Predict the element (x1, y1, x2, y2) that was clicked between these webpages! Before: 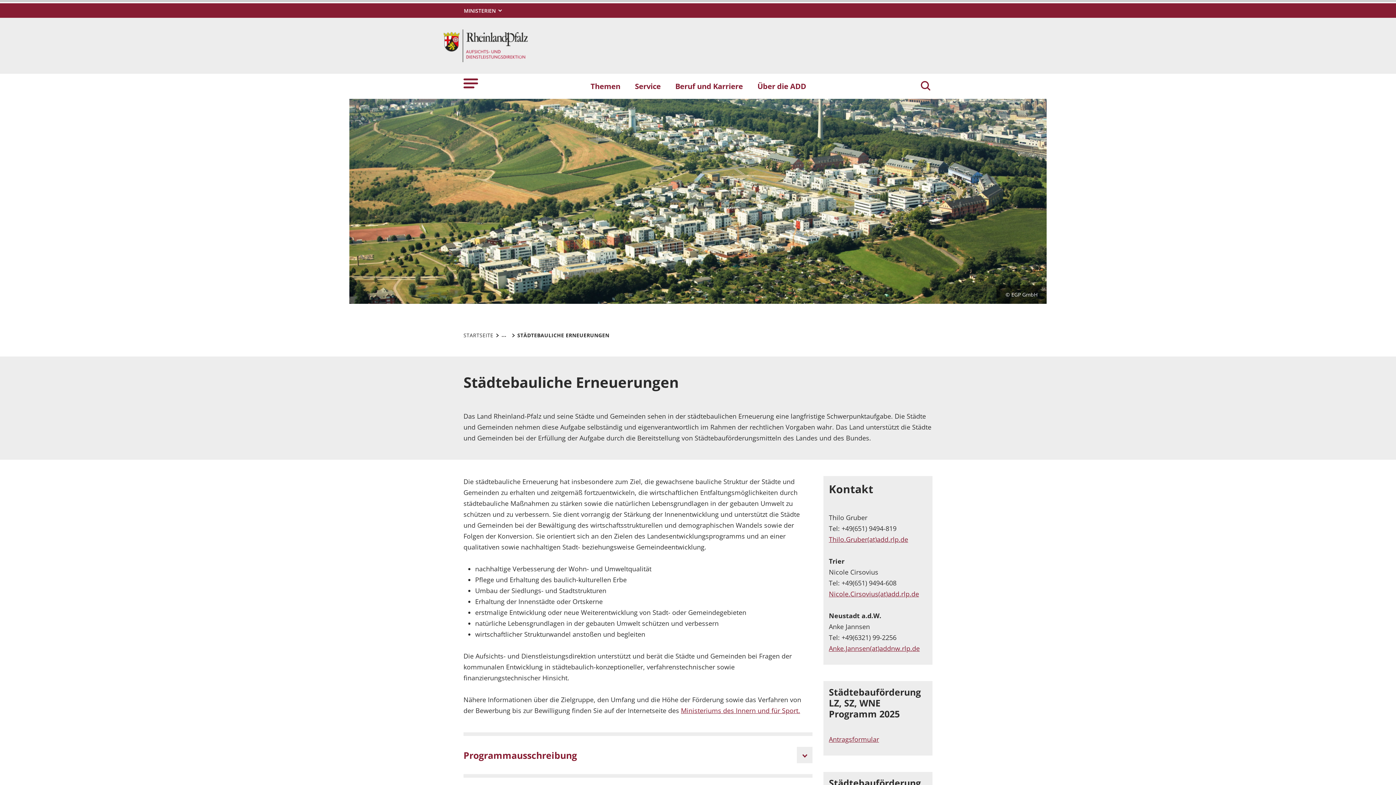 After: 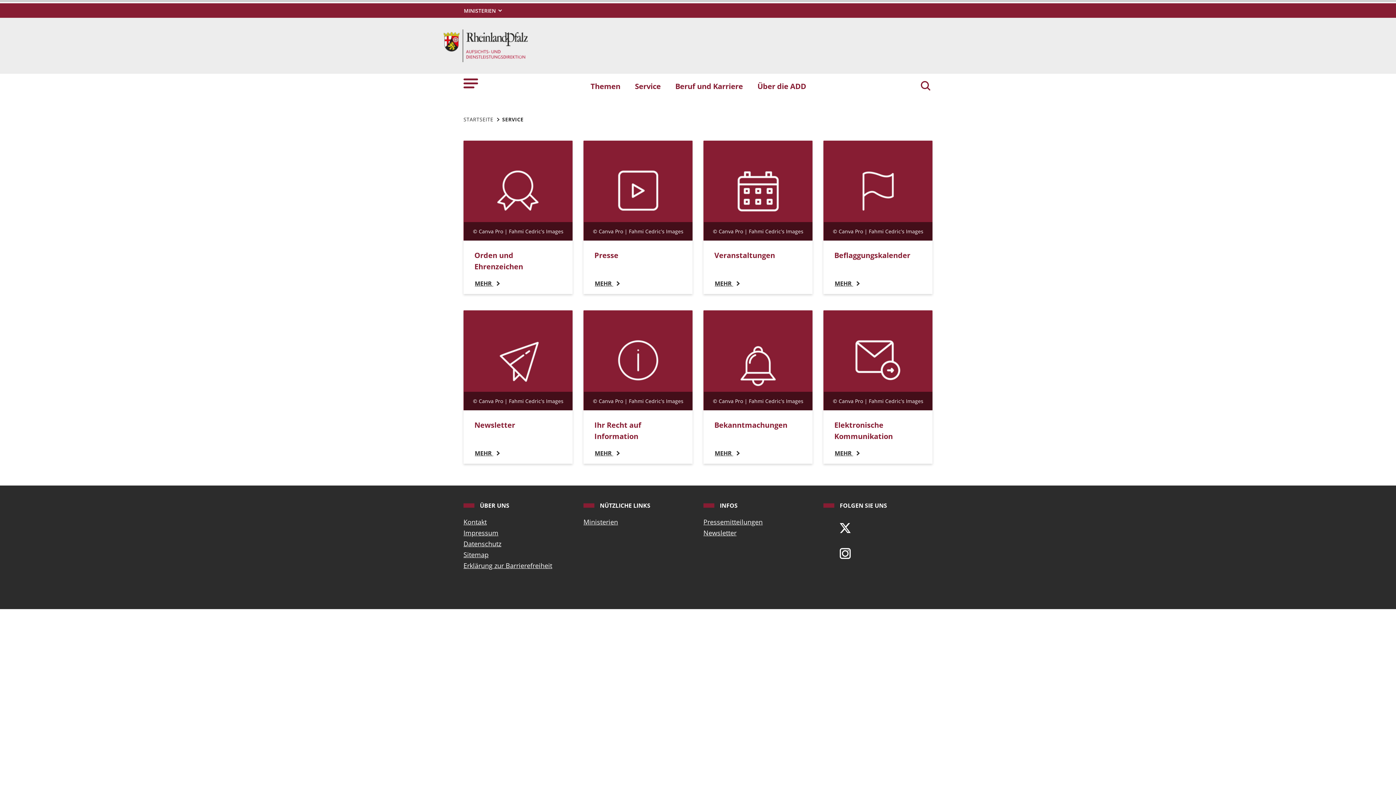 Action: label: Service bbox: (627, 77, 668, 95)